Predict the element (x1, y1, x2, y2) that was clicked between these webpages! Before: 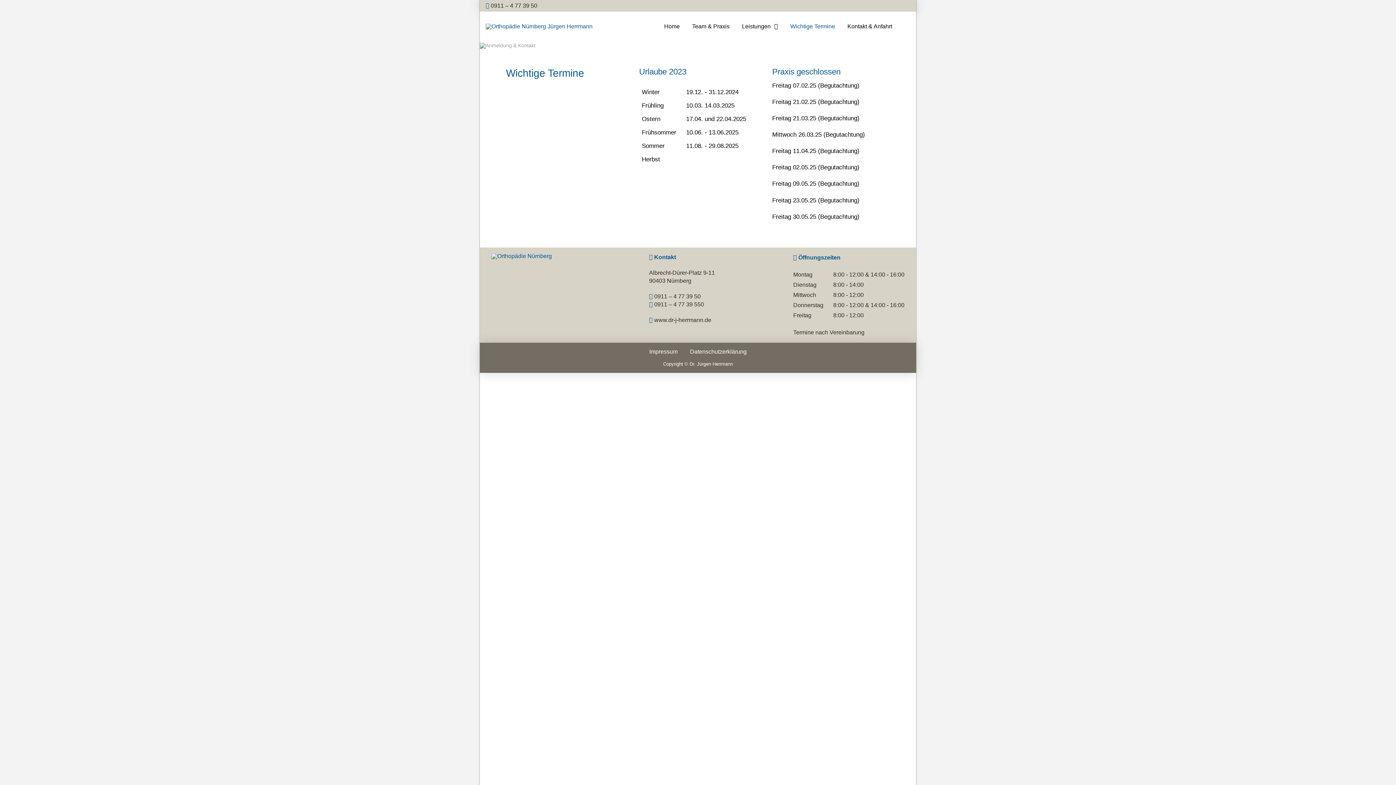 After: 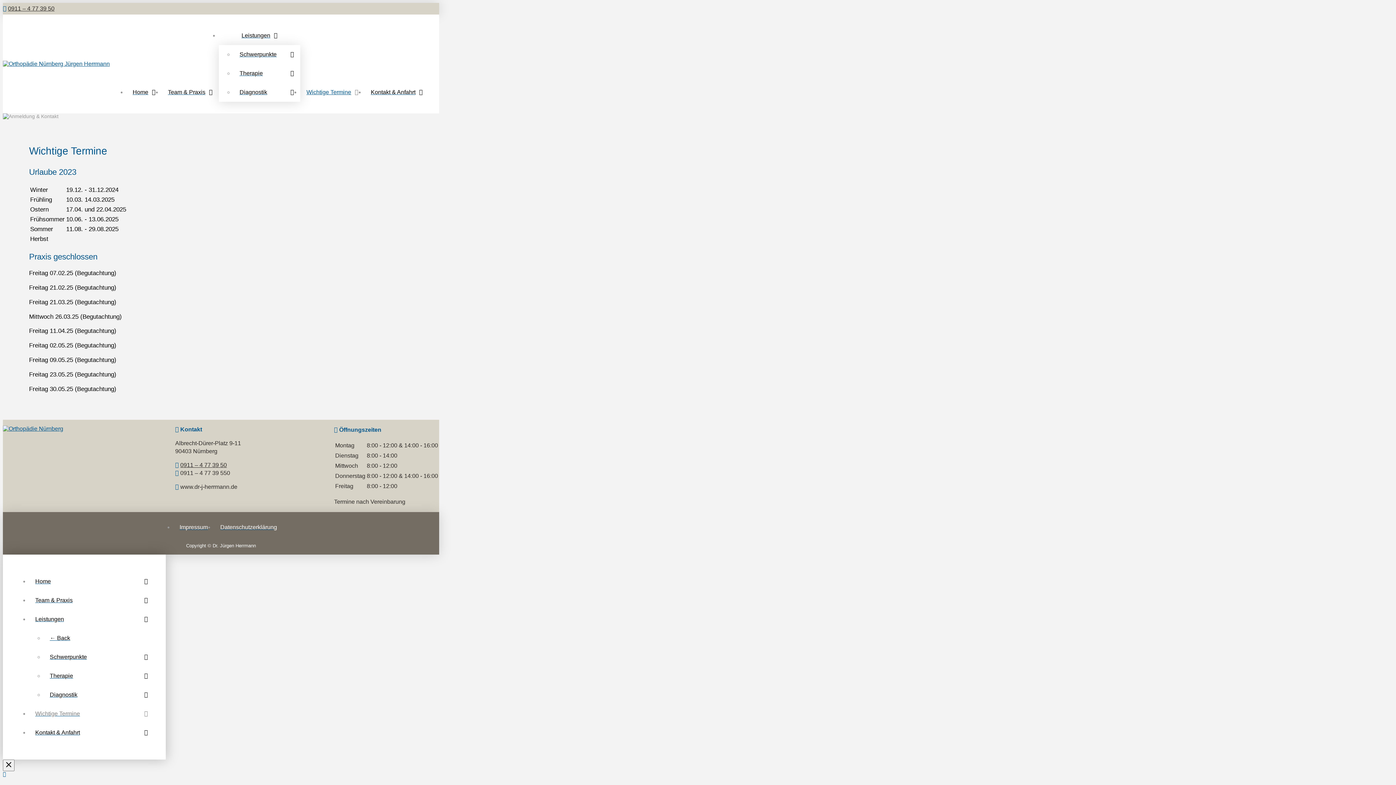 Action: bbox: (784, 17, 841, 35) label: Wichtige Termine